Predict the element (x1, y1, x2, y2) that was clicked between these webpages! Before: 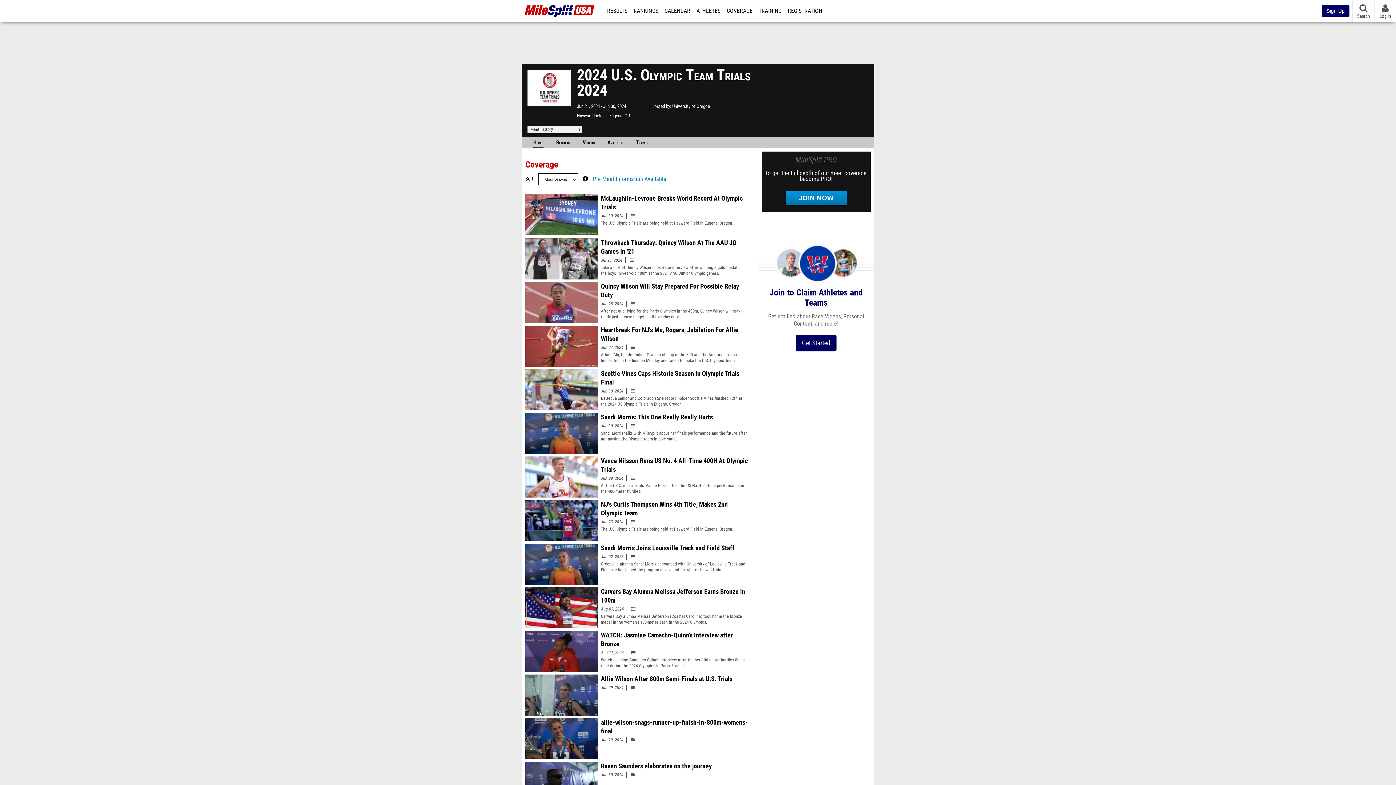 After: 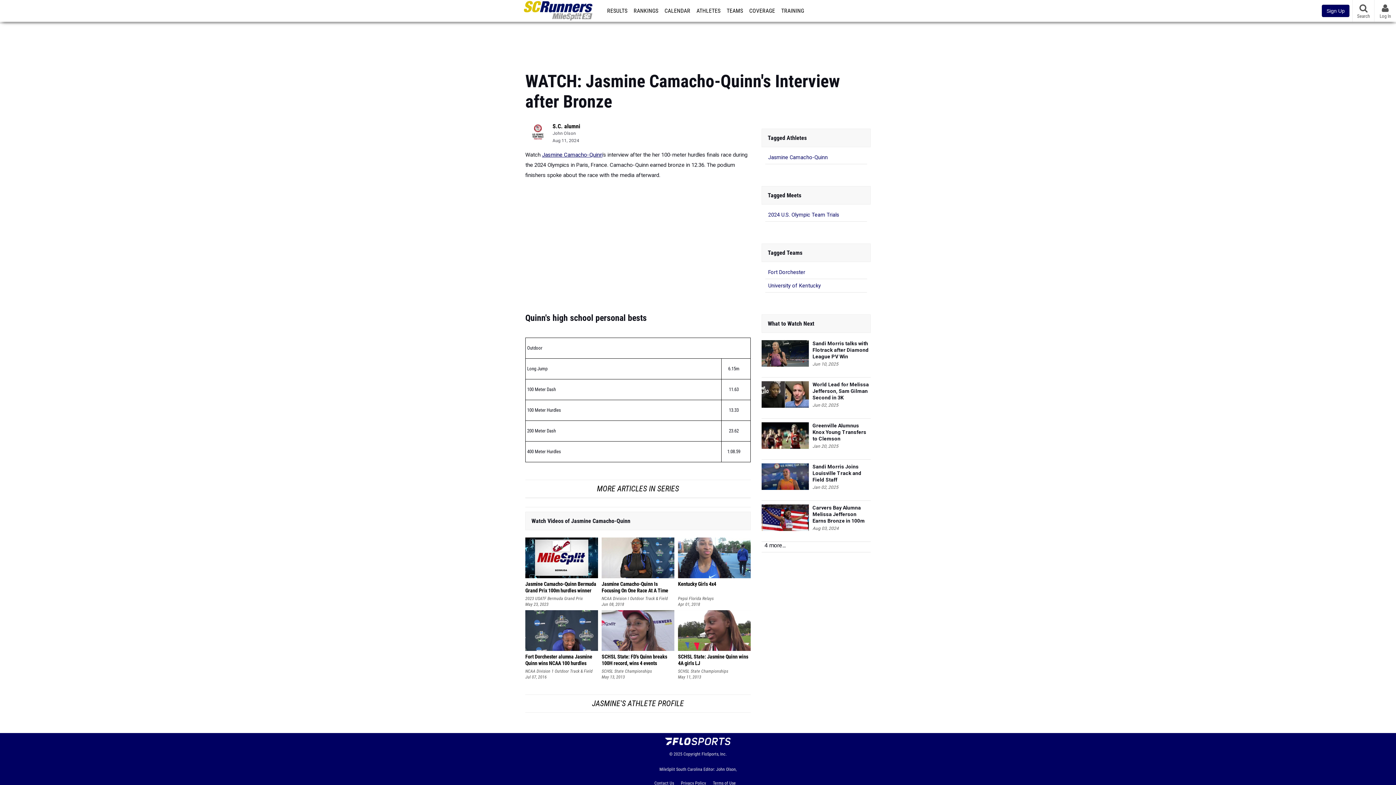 Action: bbox: (601, 631, 748, 648) label: WATCH: Jasmine Camacho-Quinn's Interview after Bronze